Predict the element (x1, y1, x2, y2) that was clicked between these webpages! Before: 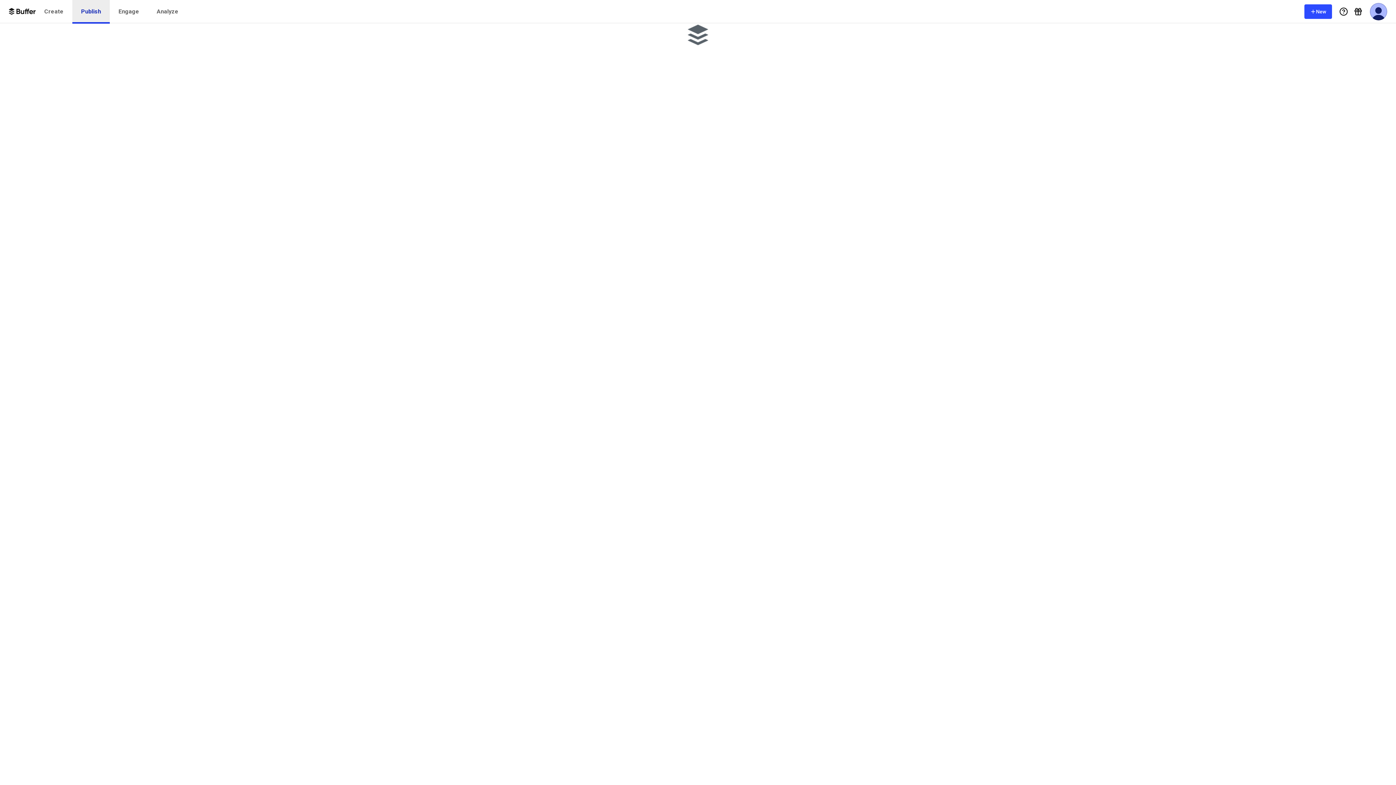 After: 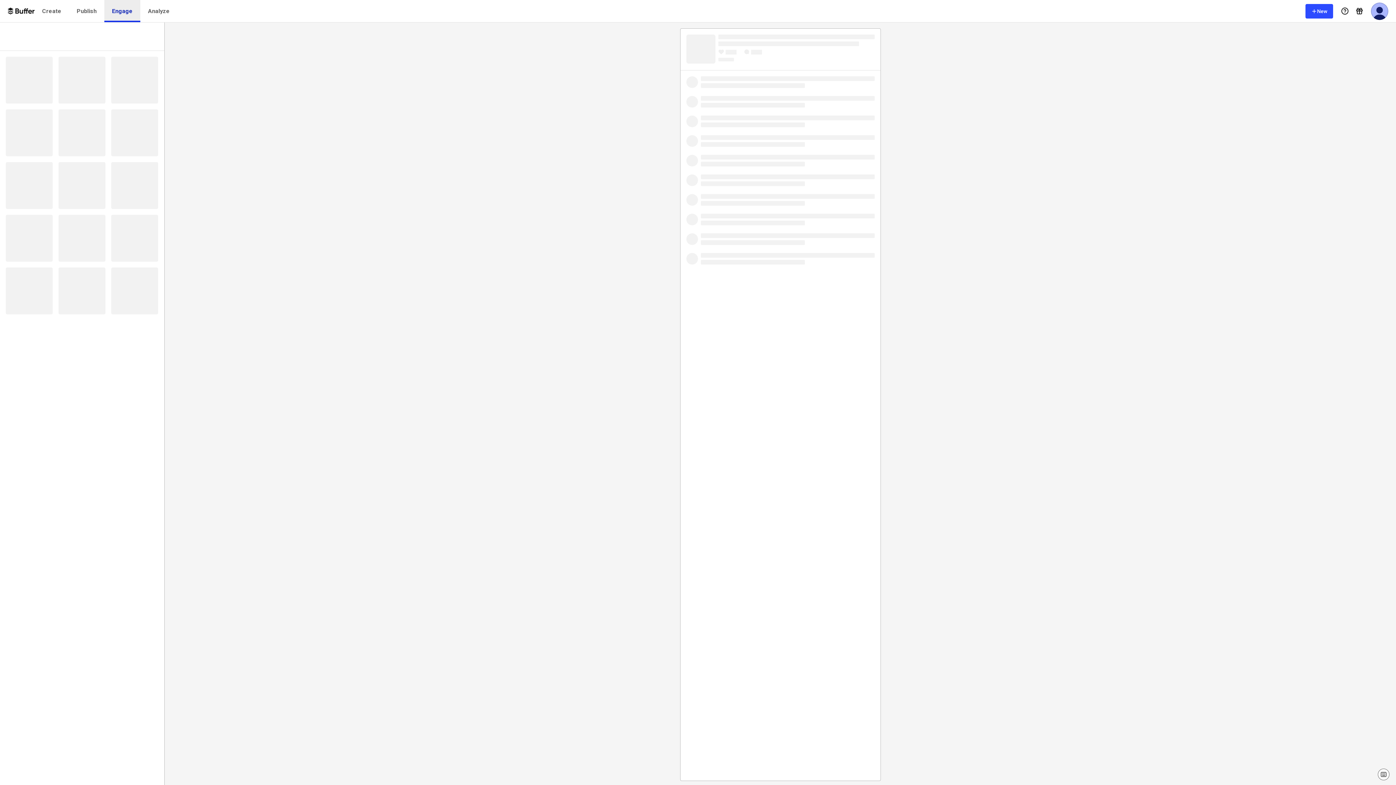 Action: bbox: (109, 0, 148, 23) label: Engage